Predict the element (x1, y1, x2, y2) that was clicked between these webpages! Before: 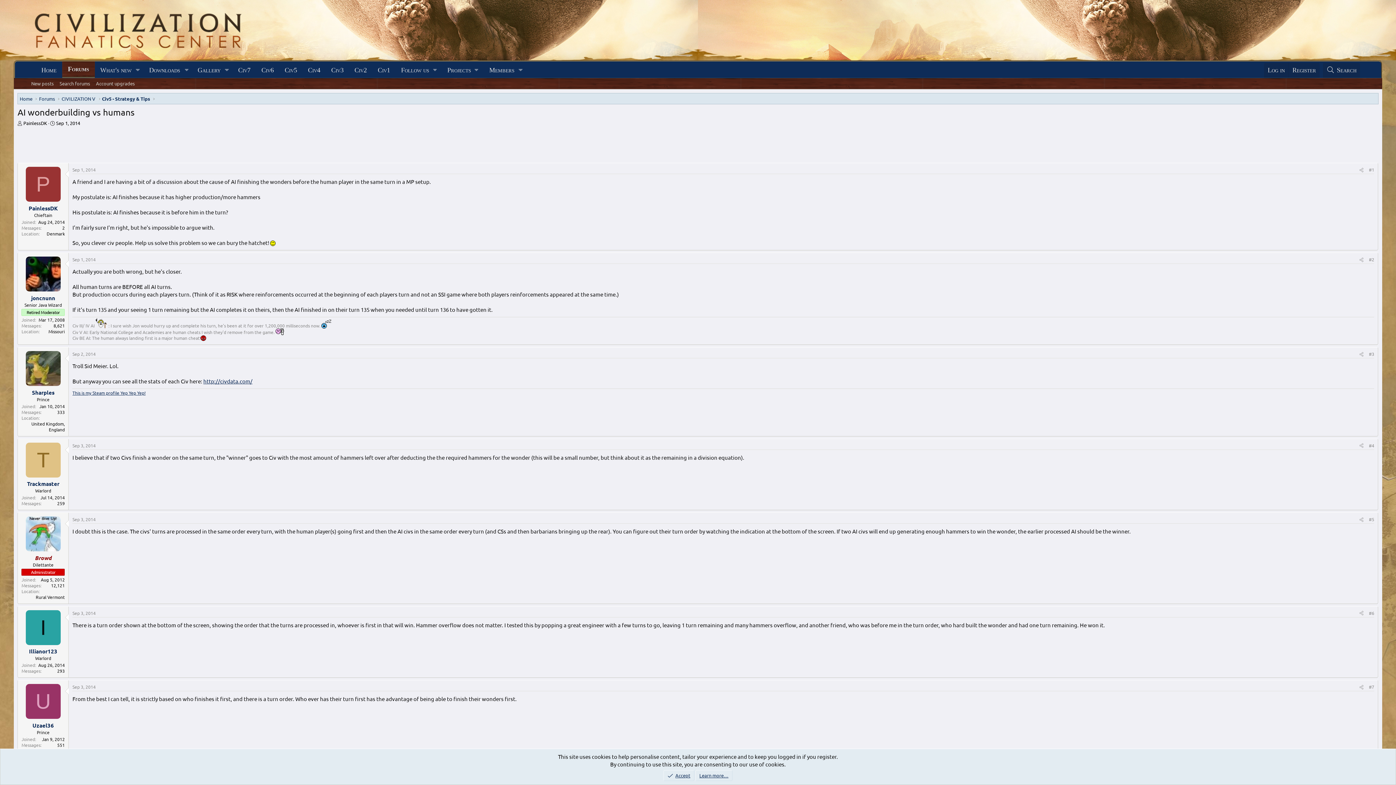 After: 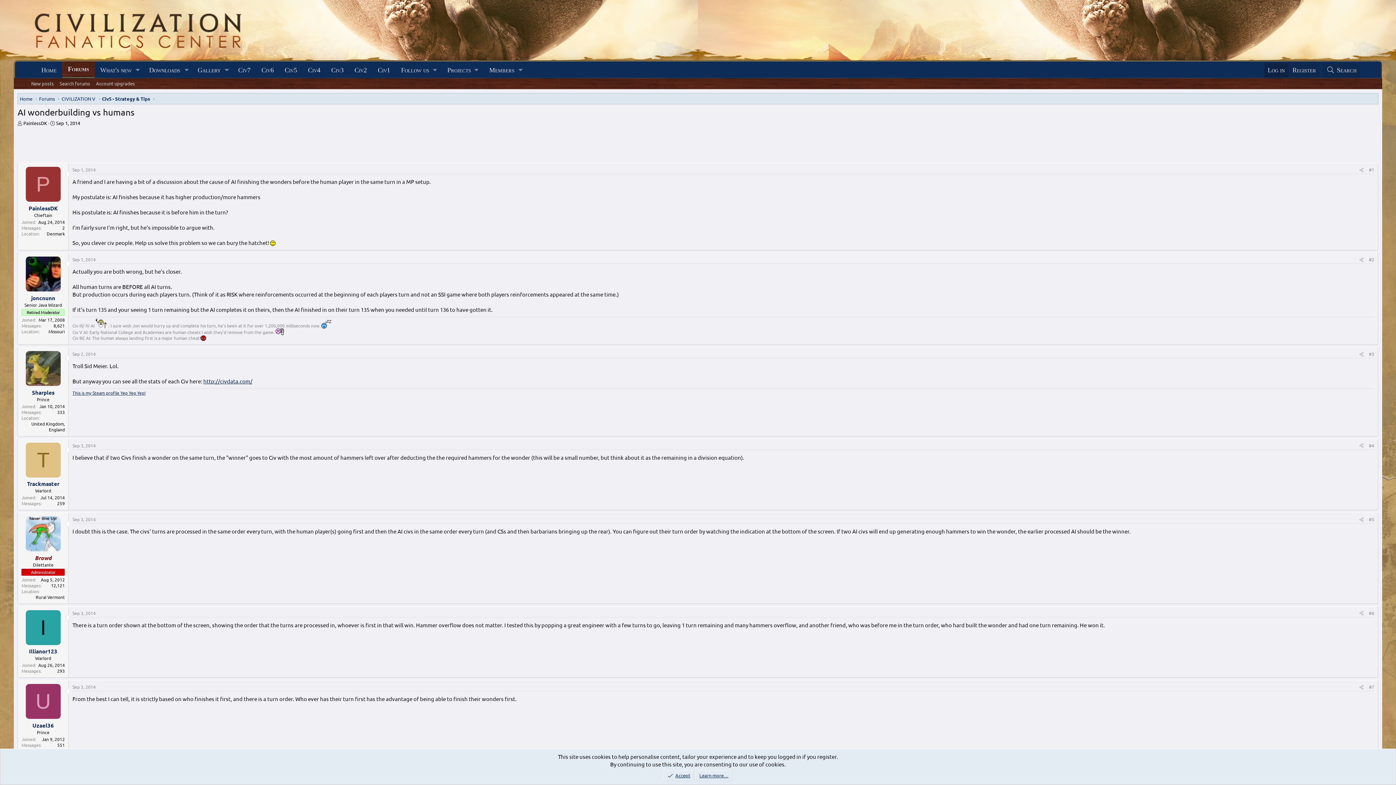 Action: bbox: (1264, 62, 1288, 77) label: Log in